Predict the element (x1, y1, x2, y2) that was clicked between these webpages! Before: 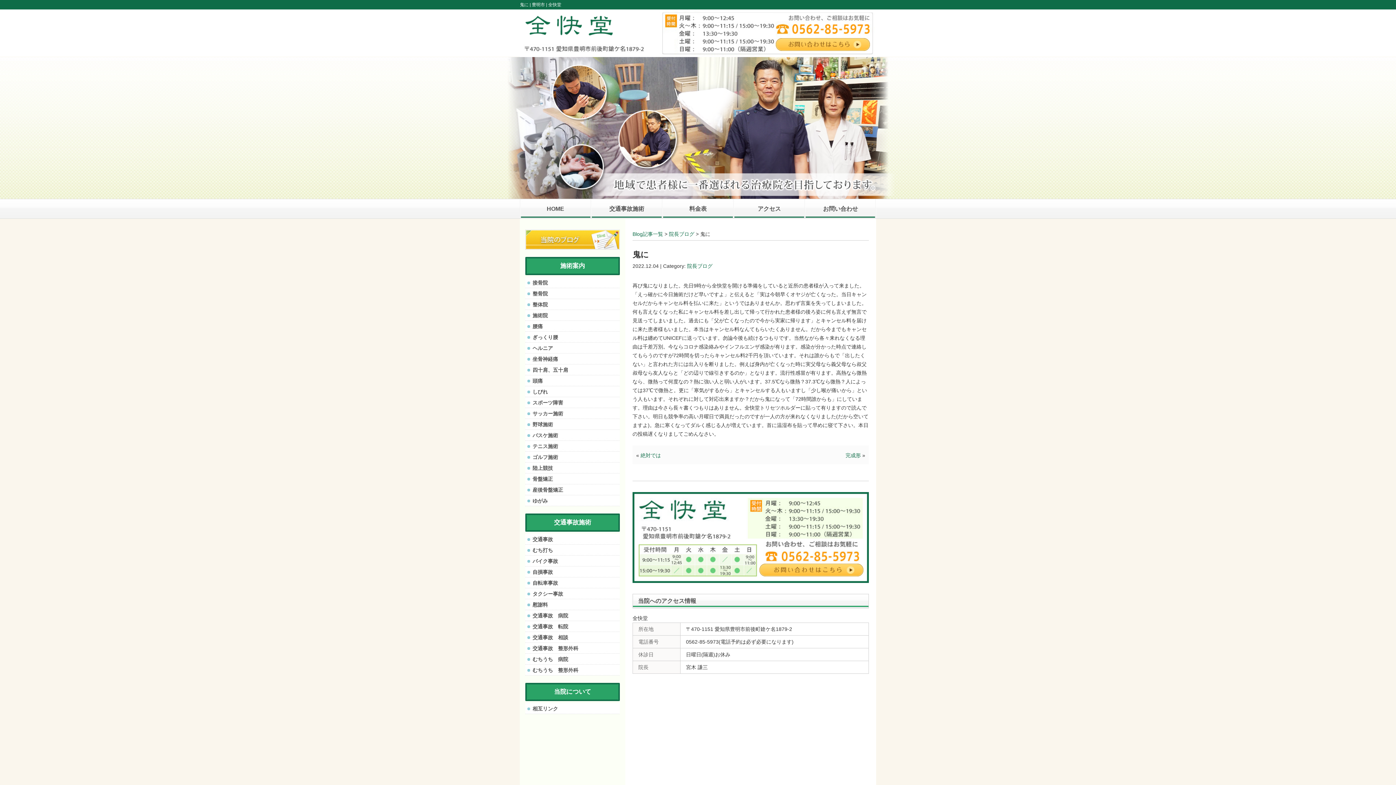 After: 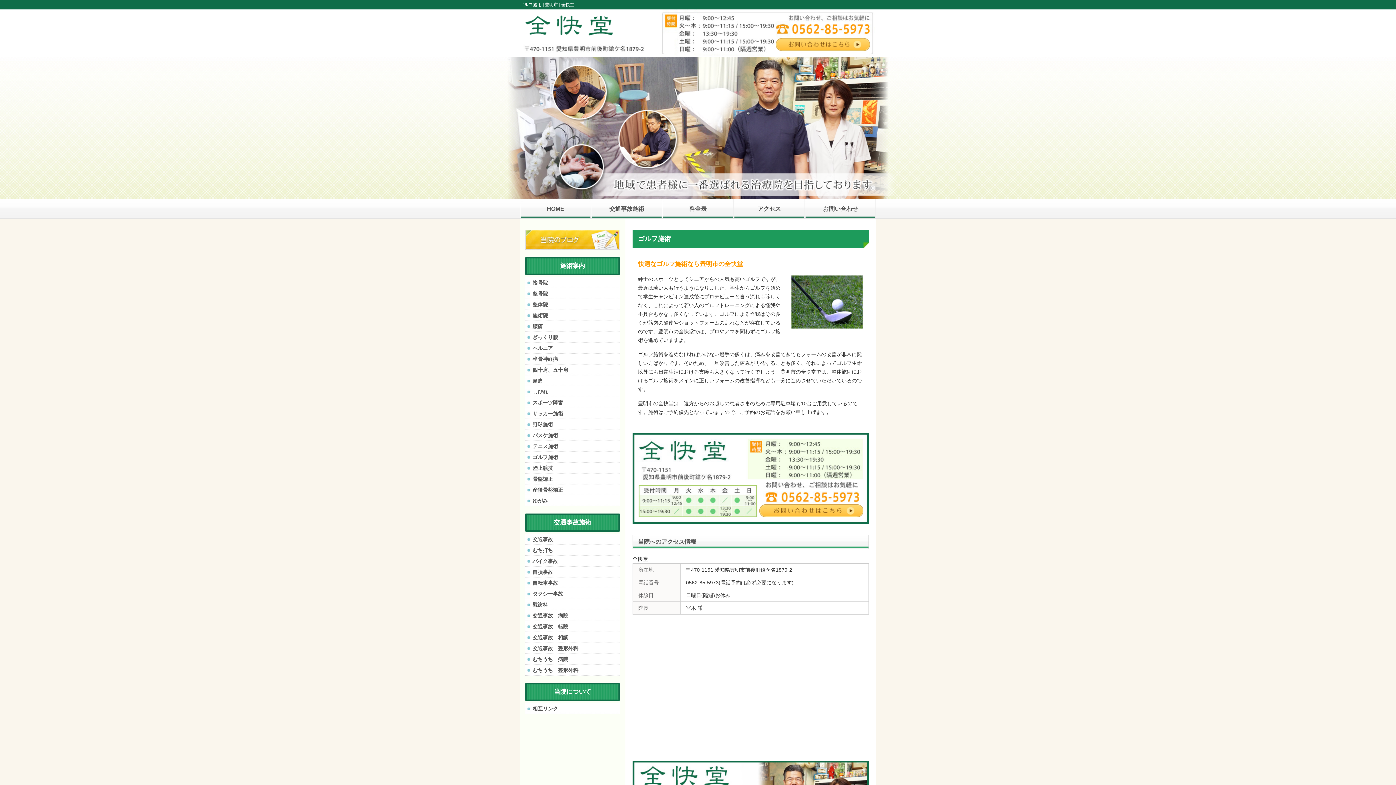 Action: label: ゴルフ施術 bbox: (525, 452, 621, 462)